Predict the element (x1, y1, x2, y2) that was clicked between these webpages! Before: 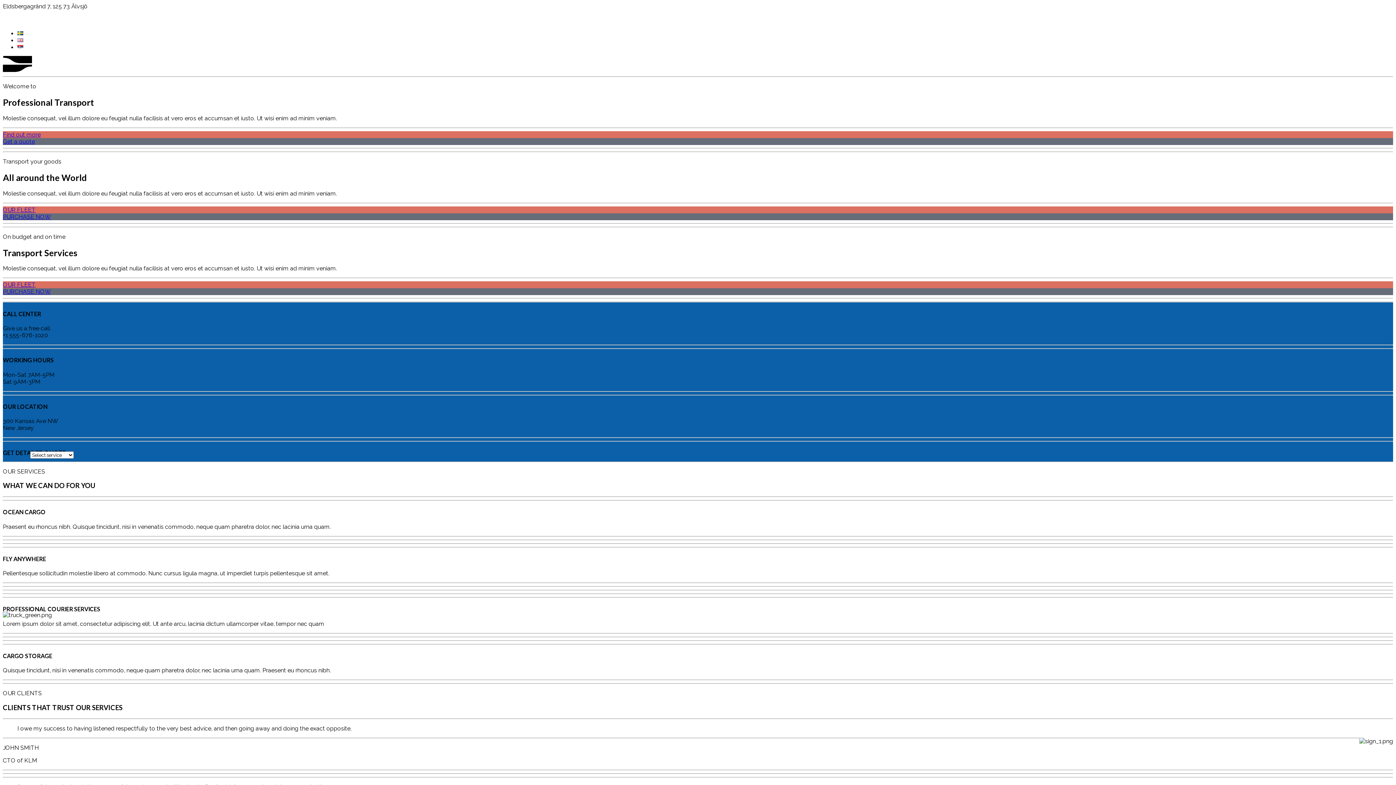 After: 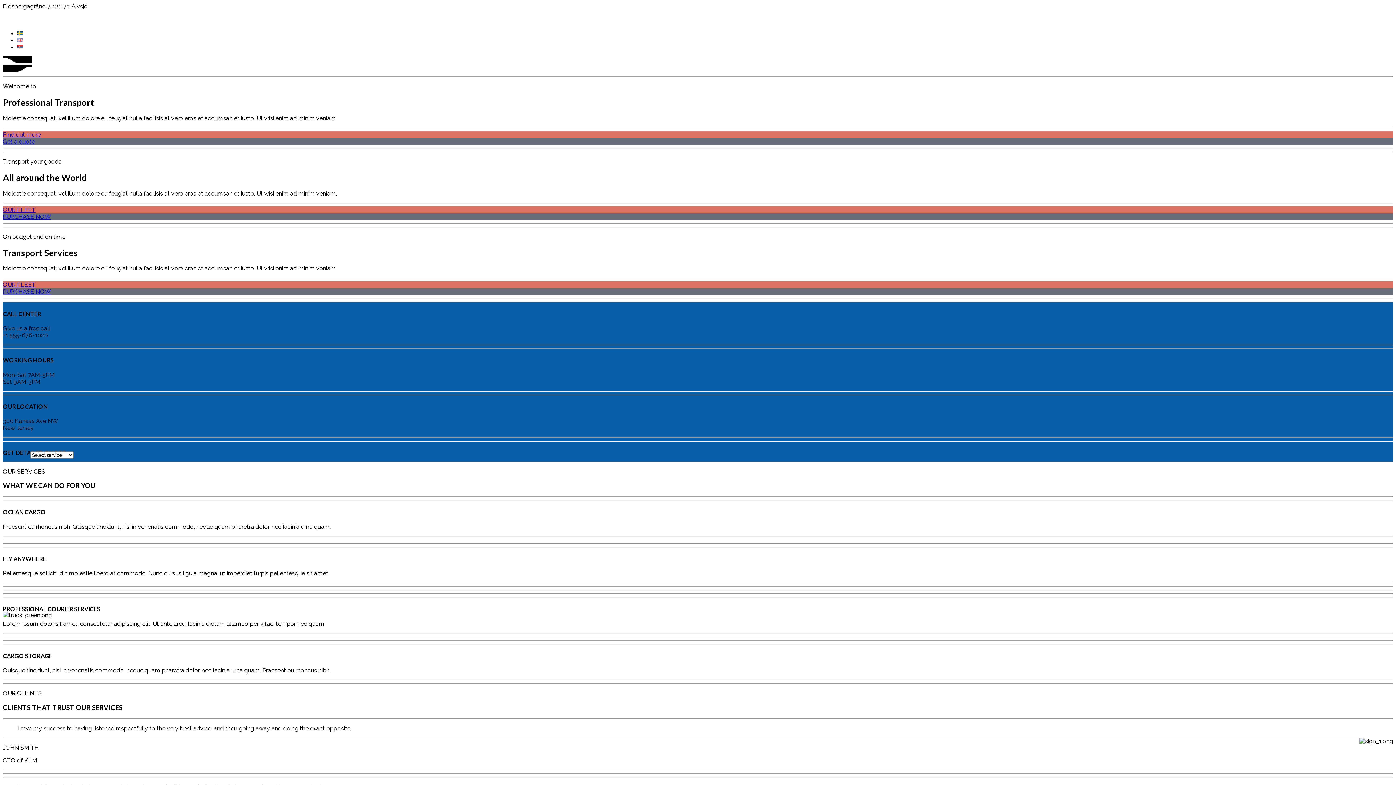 Action: bbox: (17, 29, 23, 36)